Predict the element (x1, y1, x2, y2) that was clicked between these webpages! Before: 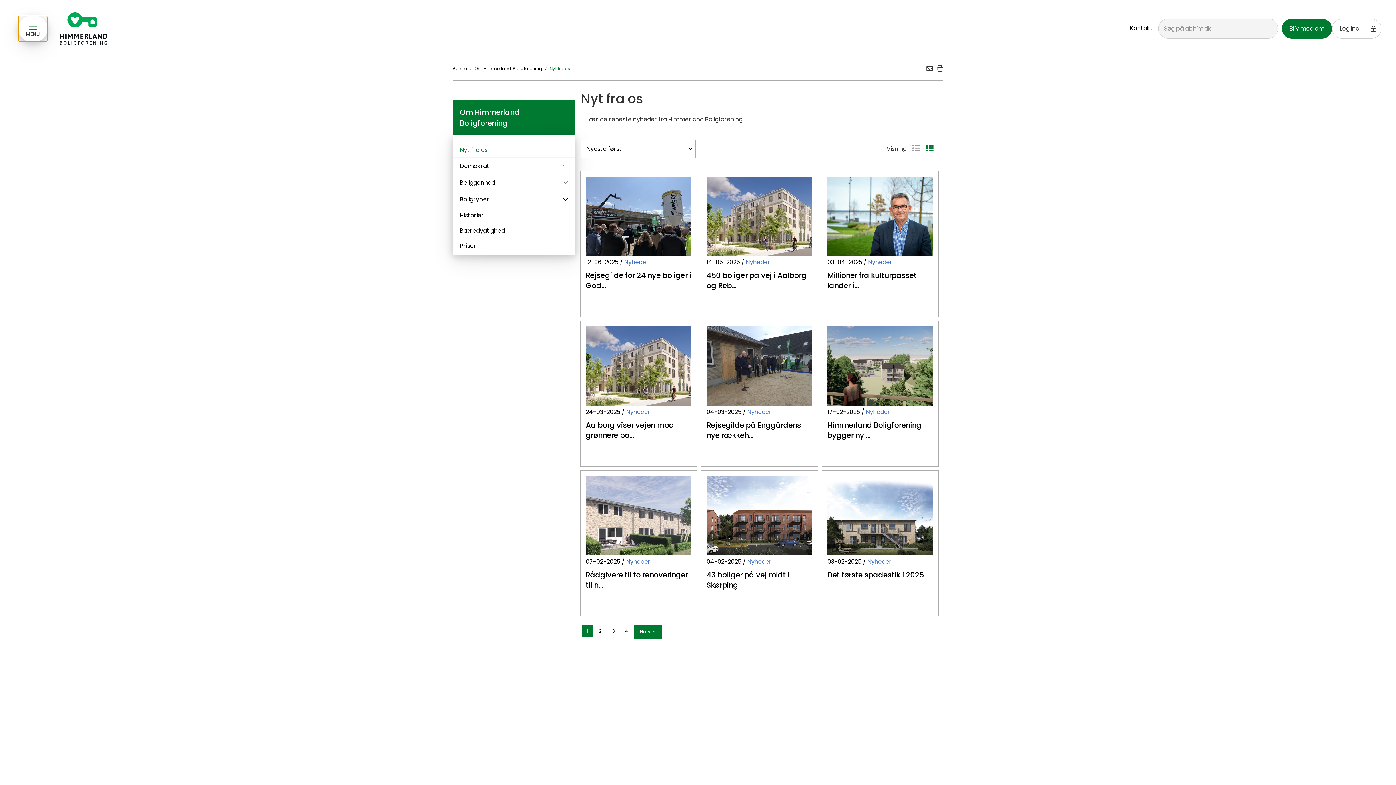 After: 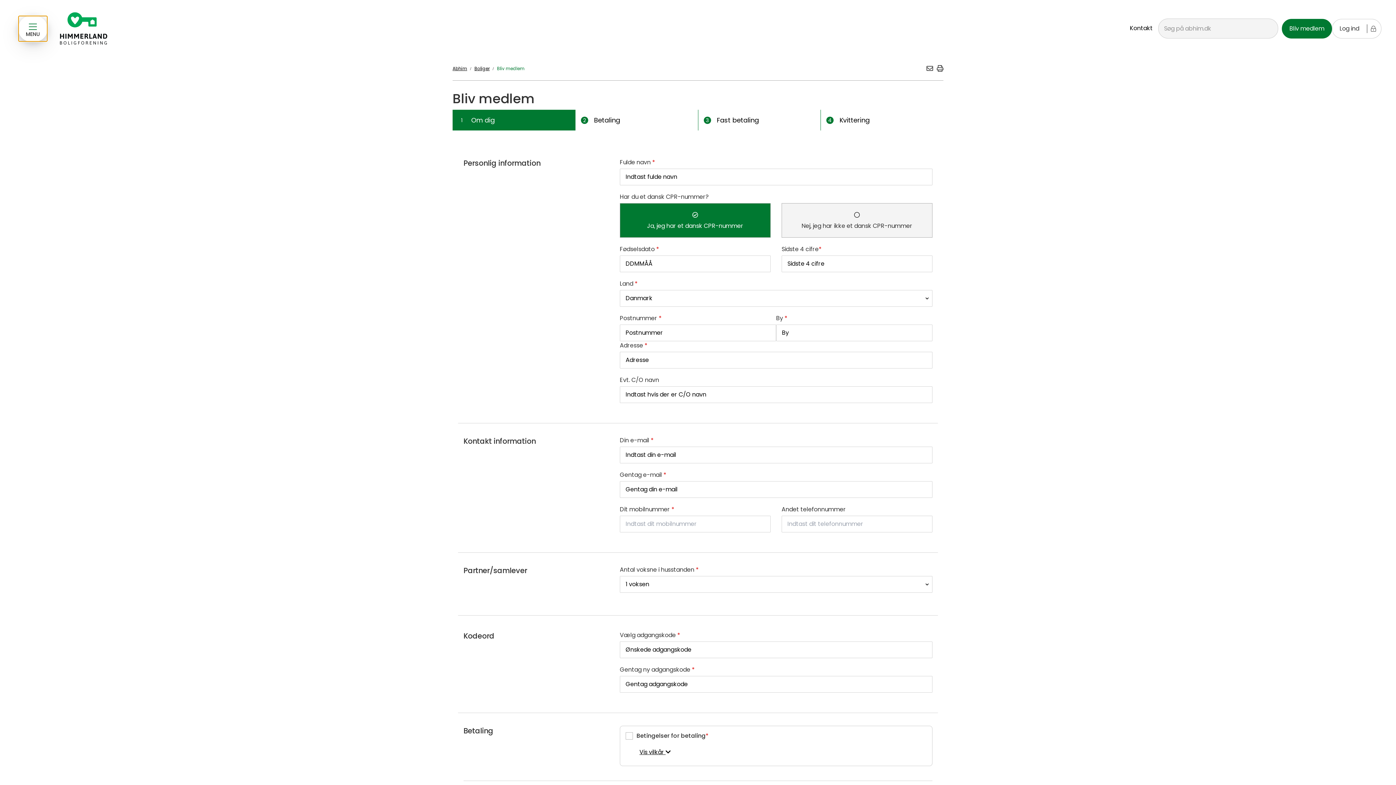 Action: label: Bliv medlem bbox: (1282, 18, 1332, 38)